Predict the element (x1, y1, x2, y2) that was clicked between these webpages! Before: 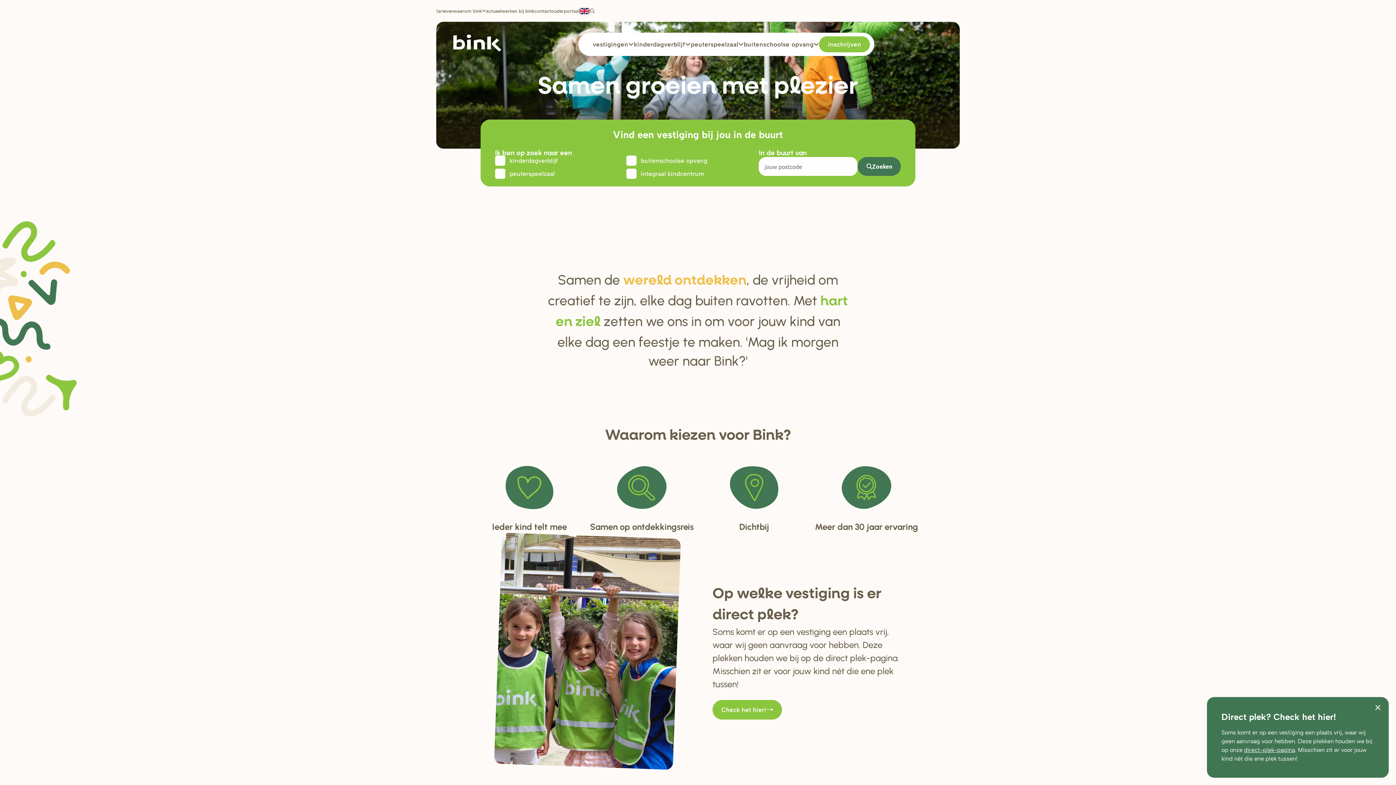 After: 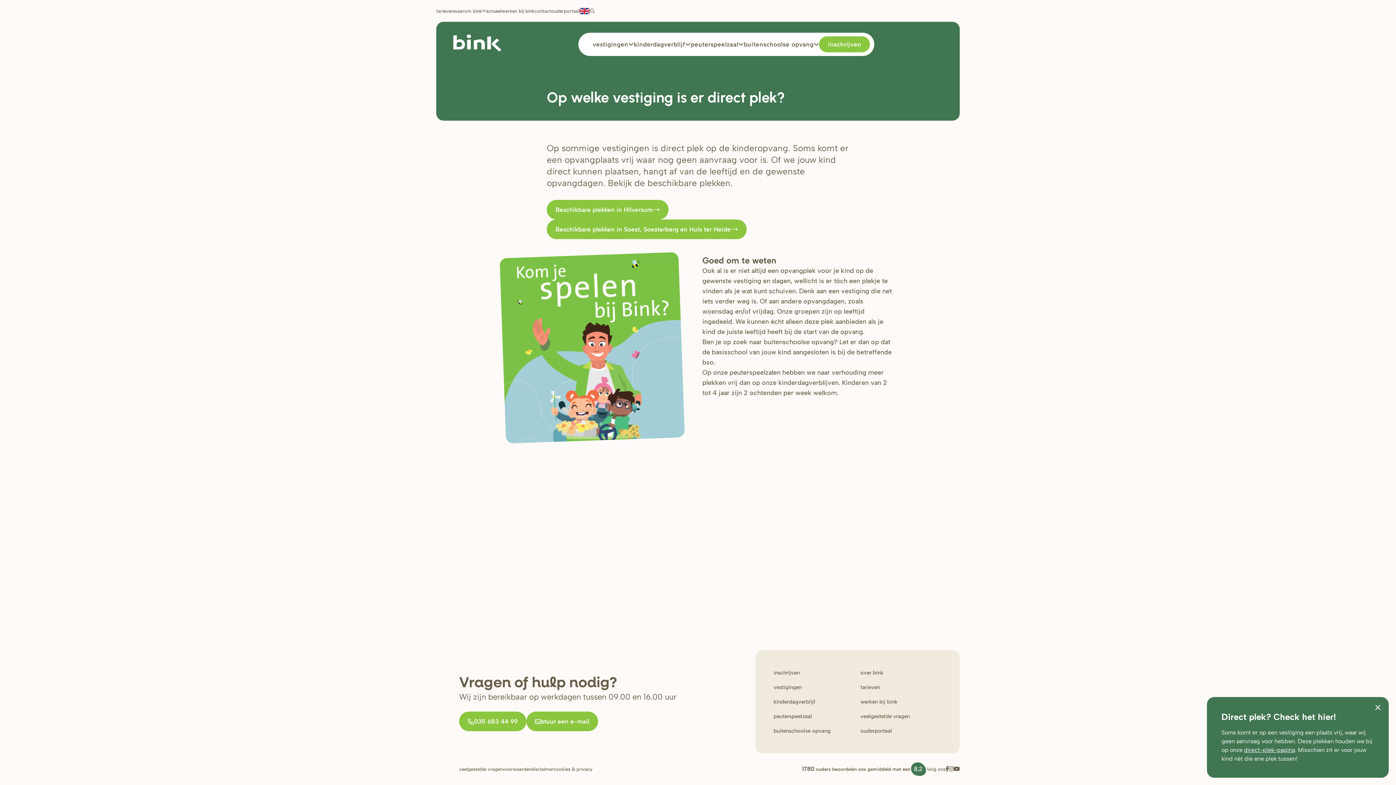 Action: label: direct-plek-pagina bbox: (1244, 746, 1295, 753)